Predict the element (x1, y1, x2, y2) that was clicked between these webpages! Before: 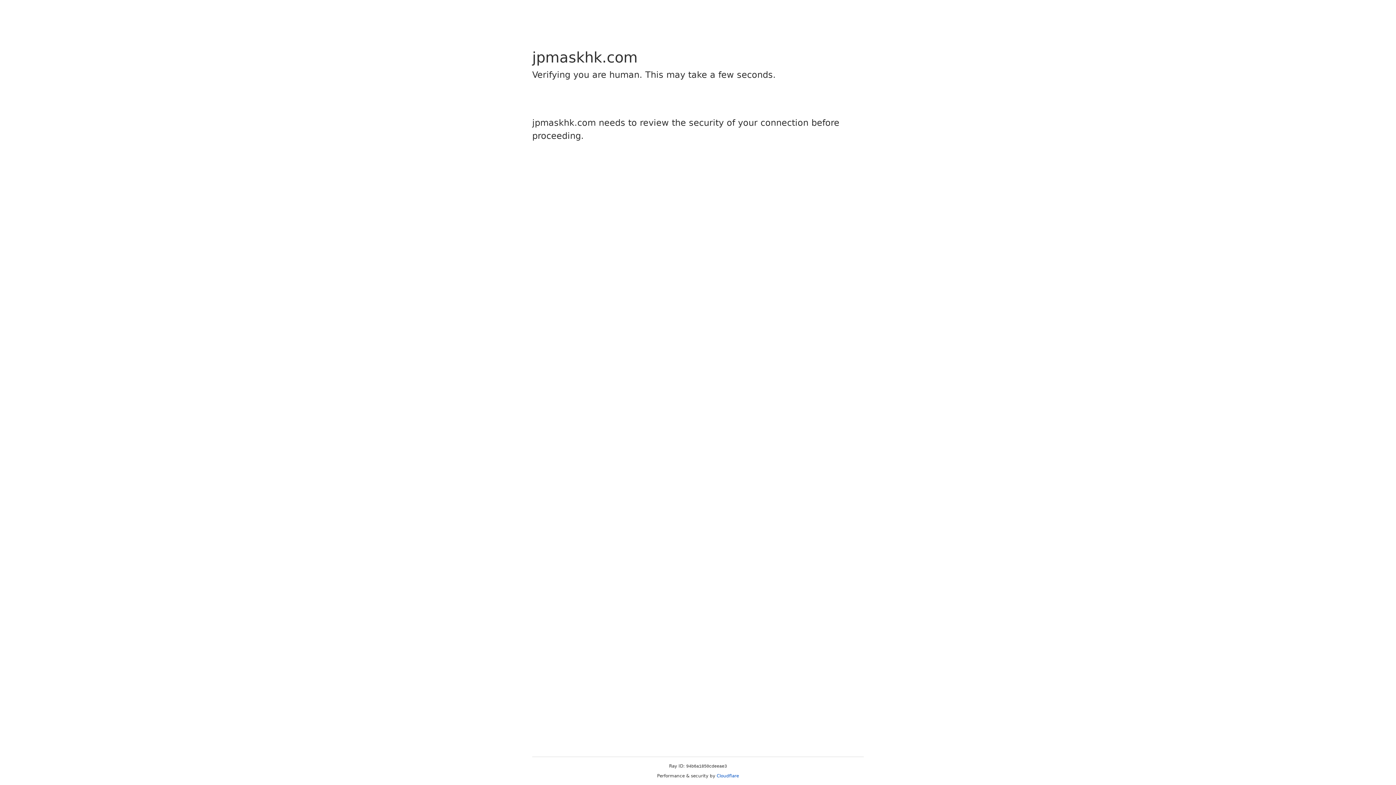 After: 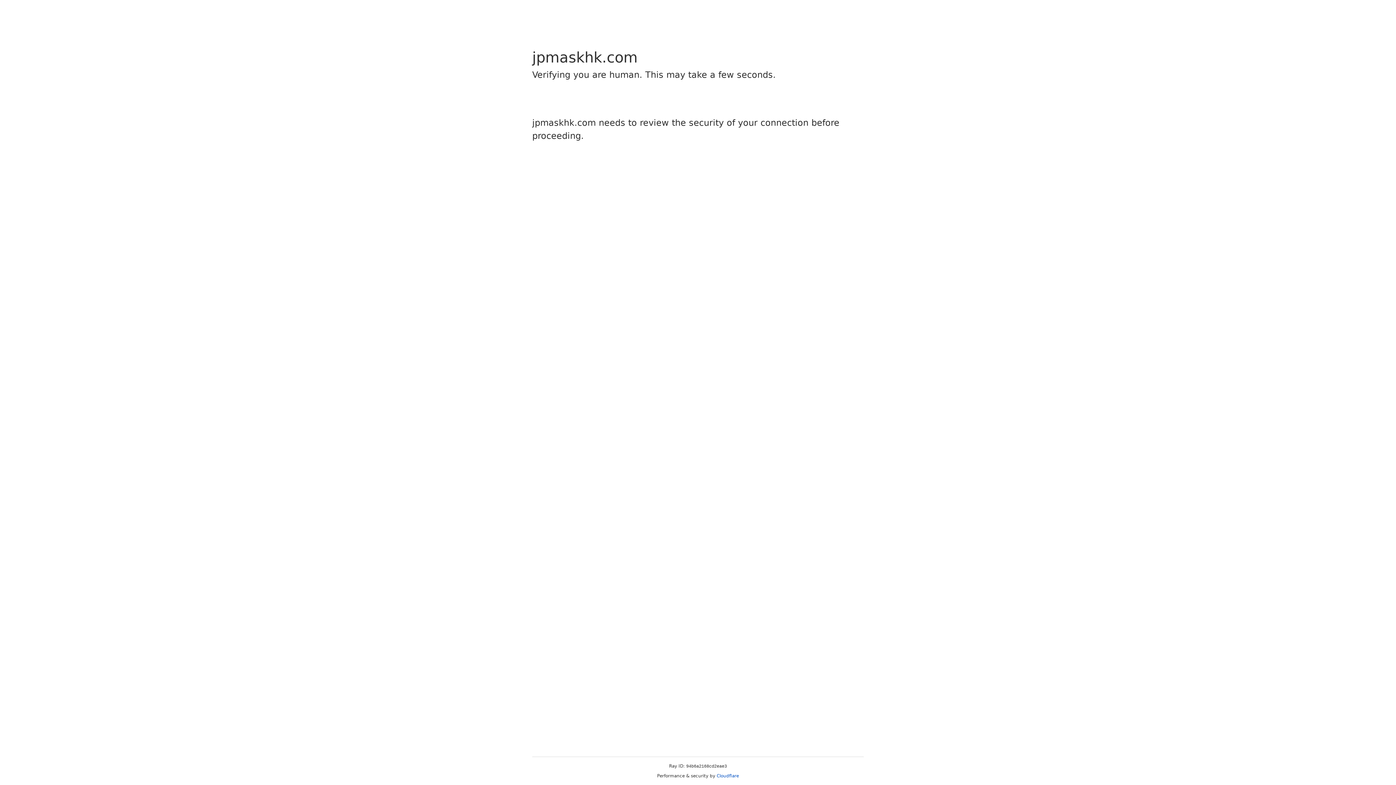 Action: label: Cloudflare bbox: (716, 773, 739, 778)